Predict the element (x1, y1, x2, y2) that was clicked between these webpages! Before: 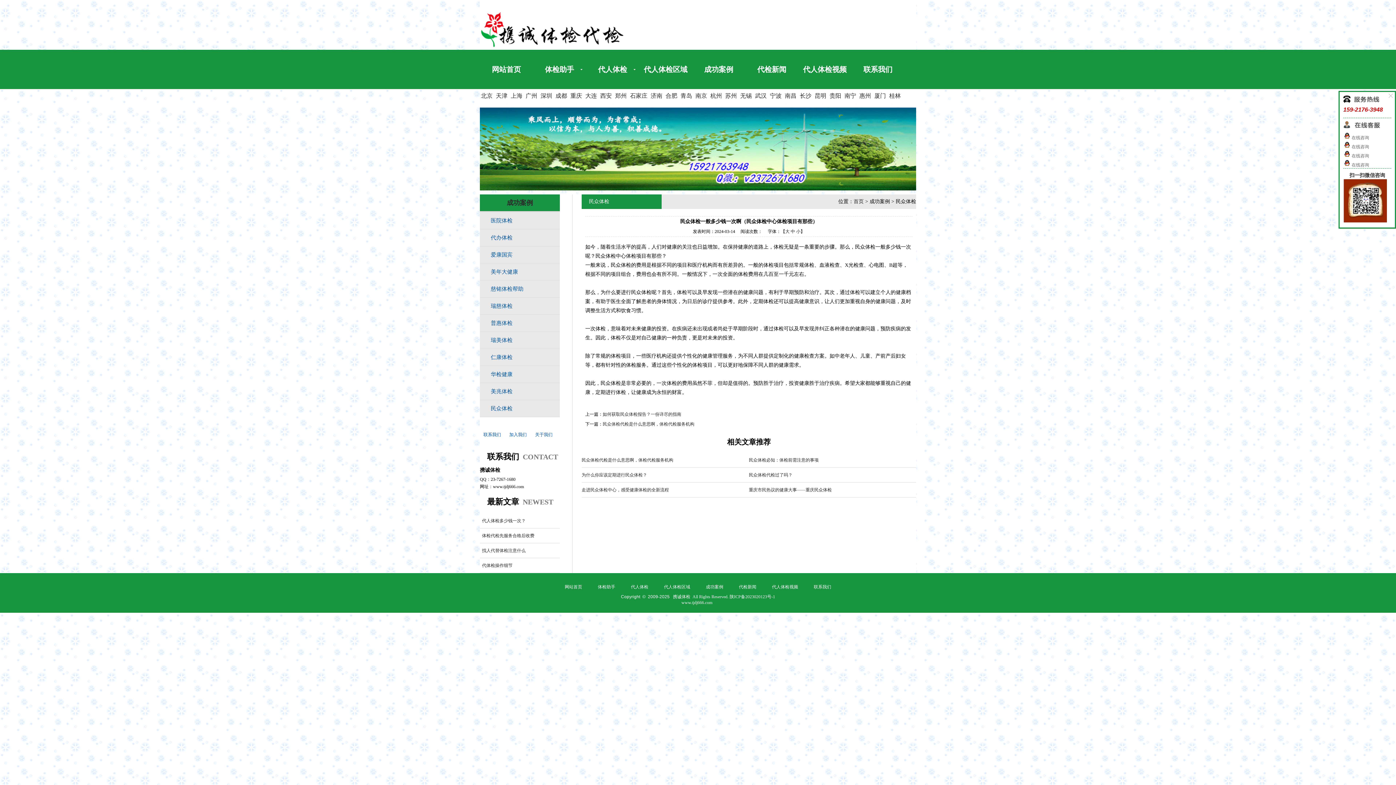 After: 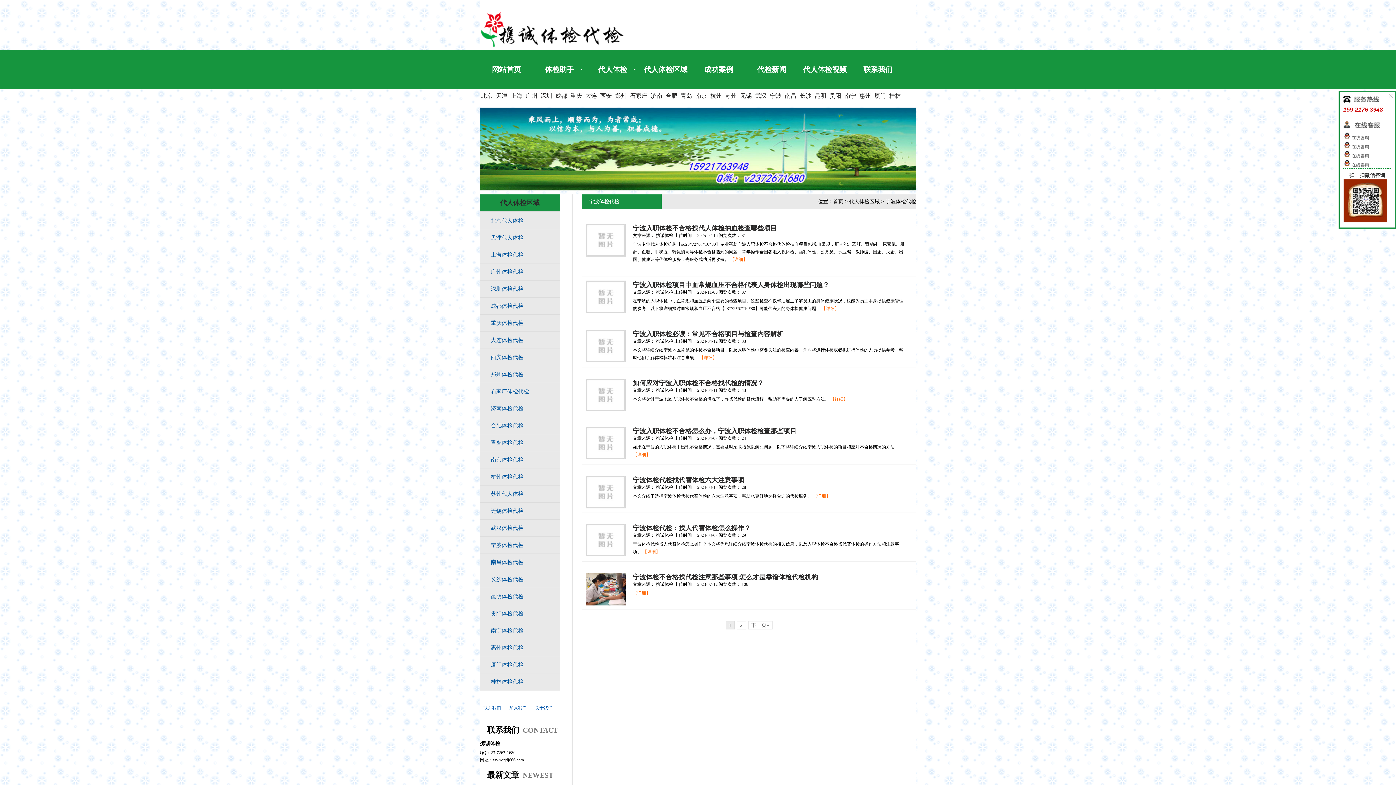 Action: label: 宁波 bbox: (770, 92, 781, 98)